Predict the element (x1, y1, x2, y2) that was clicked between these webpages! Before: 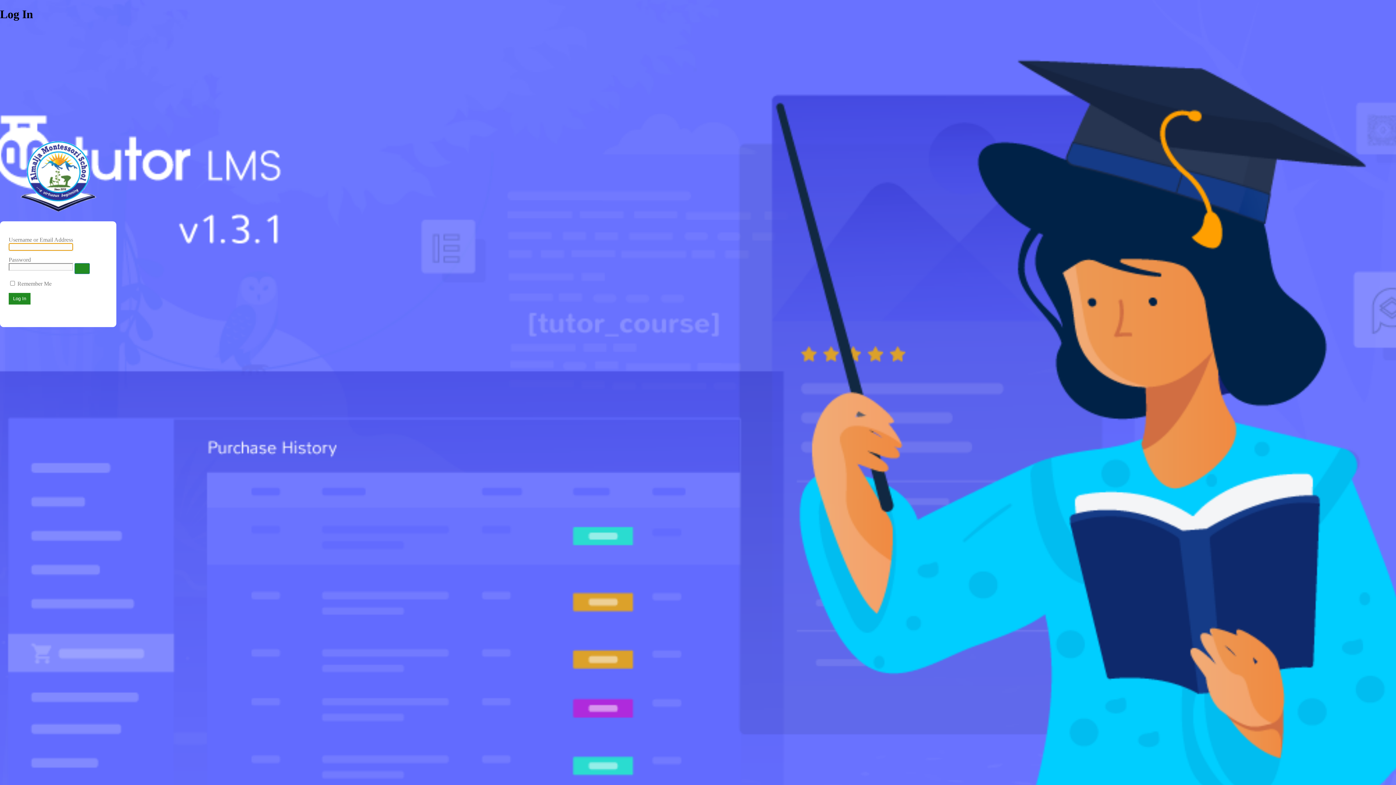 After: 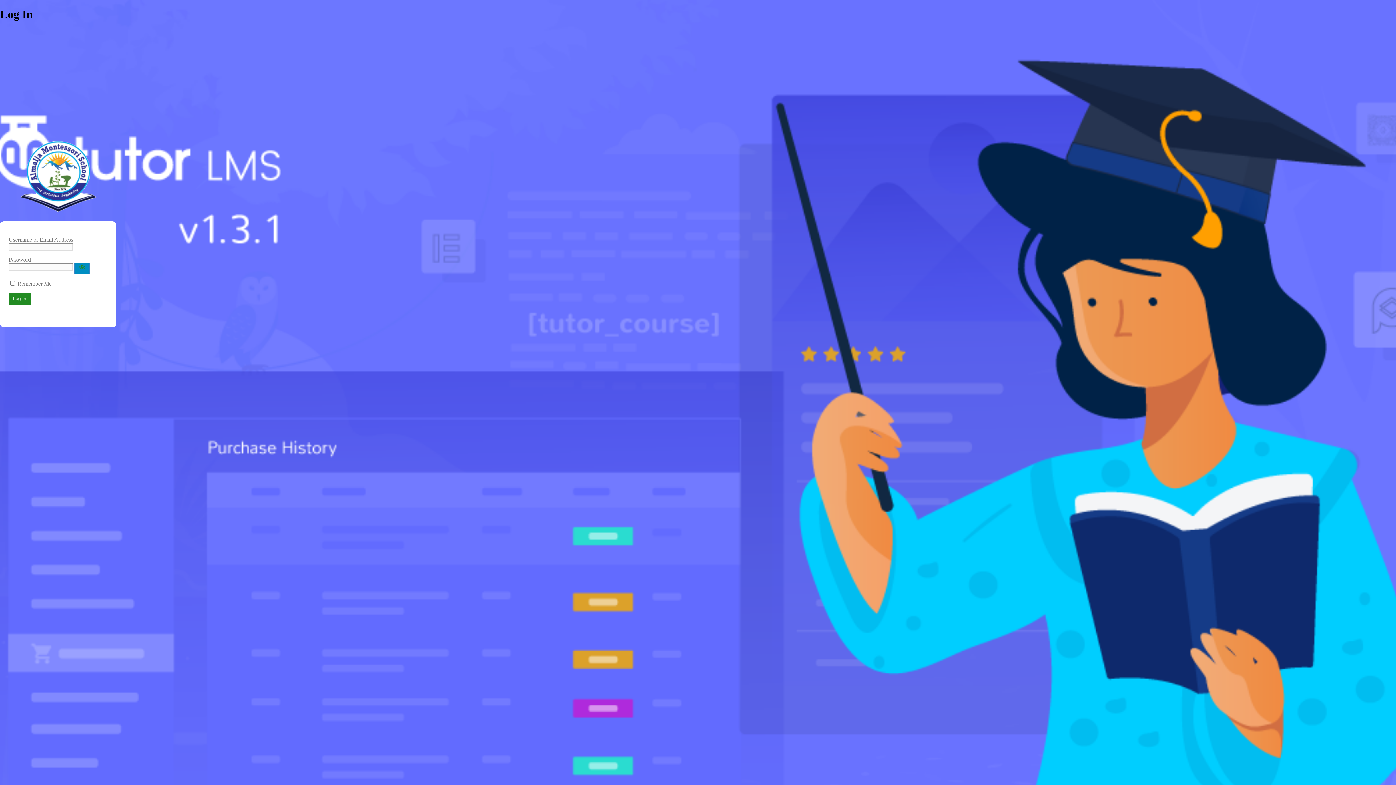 Action: label: Show password bbox: (74, 263, 89, 274)